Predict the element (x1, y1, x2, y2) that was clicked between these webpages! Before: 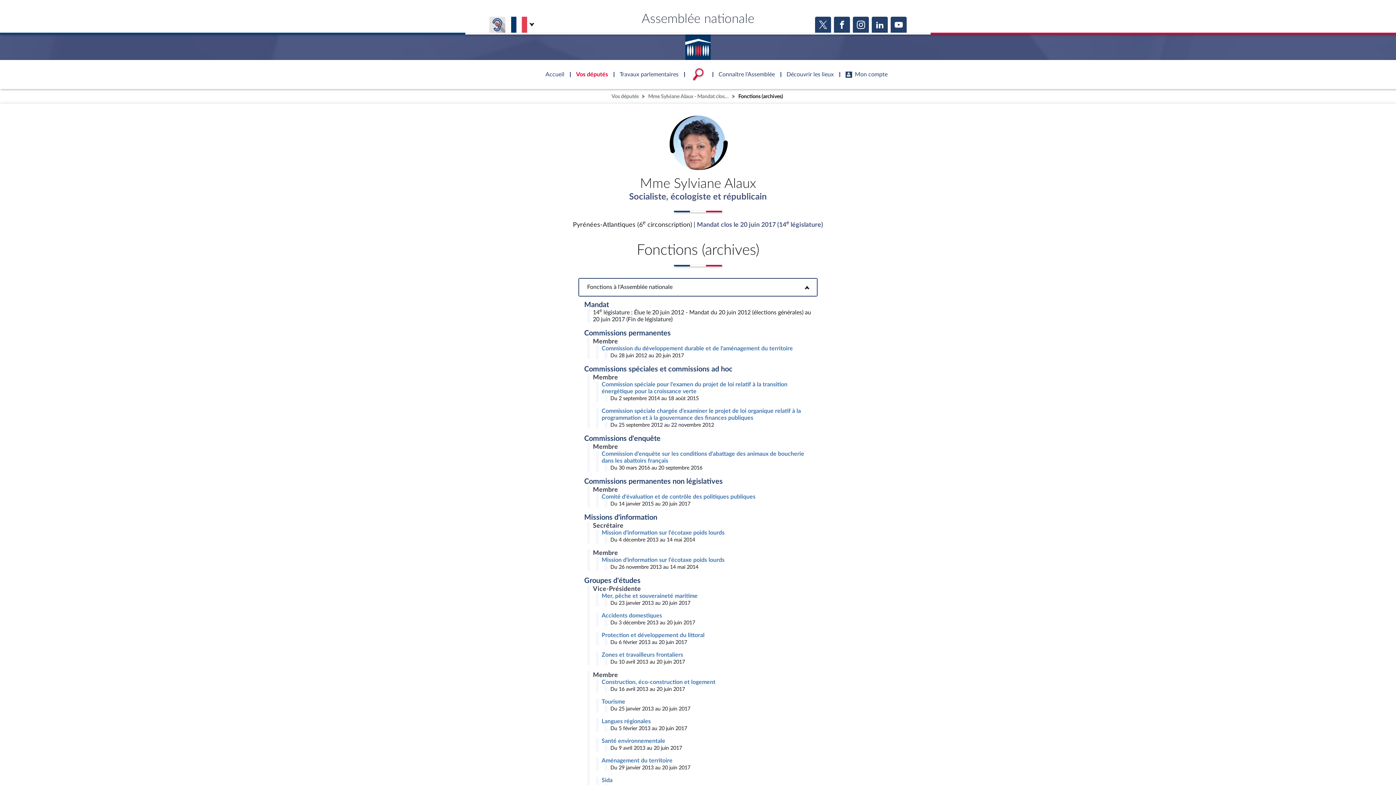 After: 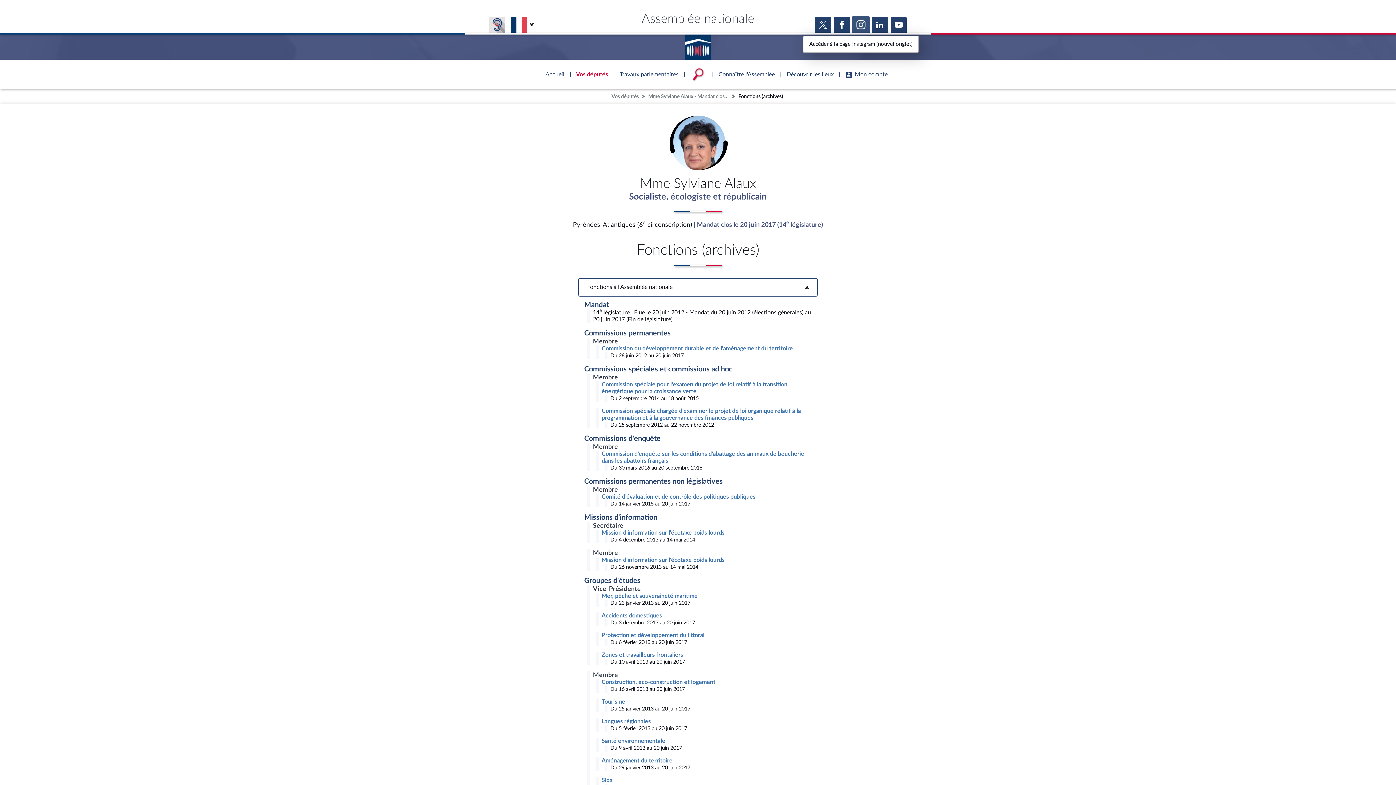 Action: bbox: (853, 16, 869, 32)